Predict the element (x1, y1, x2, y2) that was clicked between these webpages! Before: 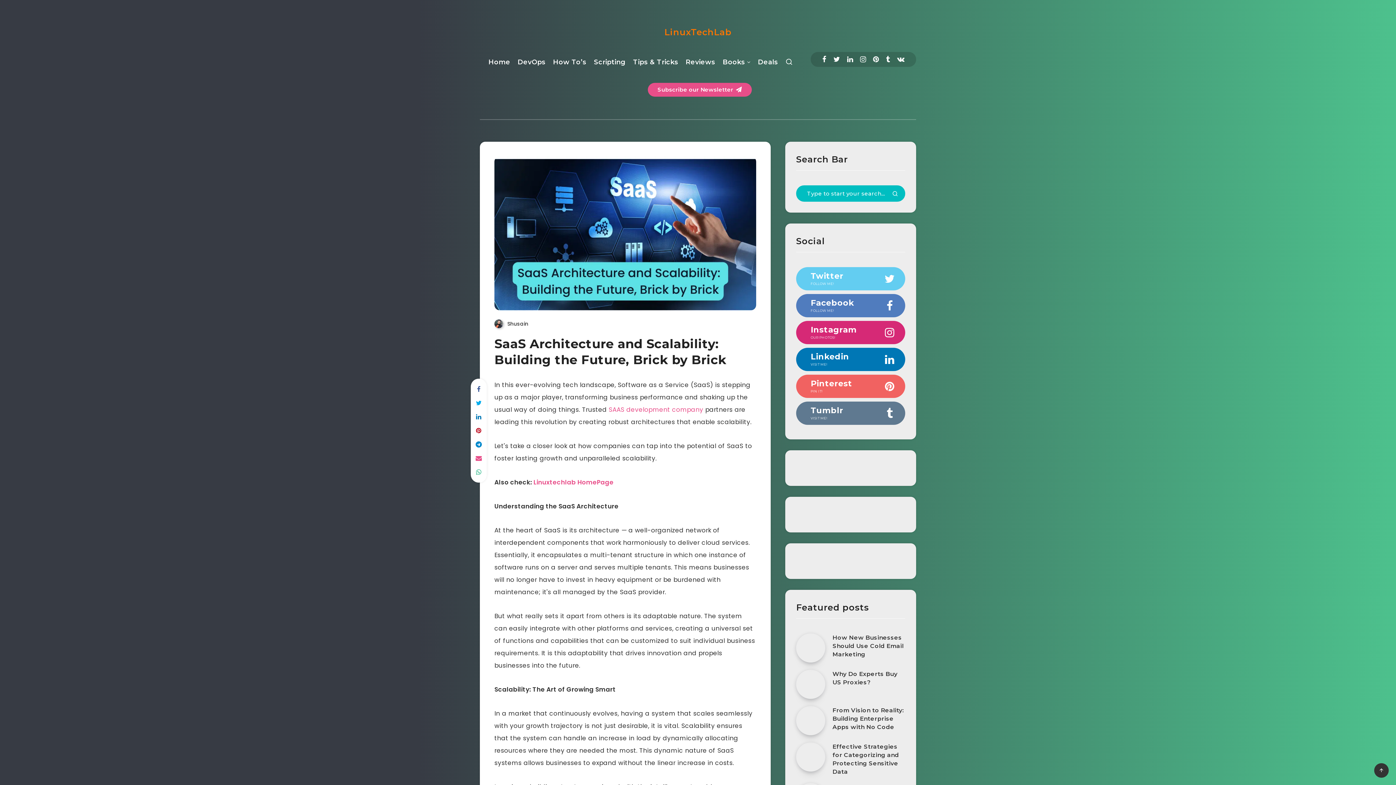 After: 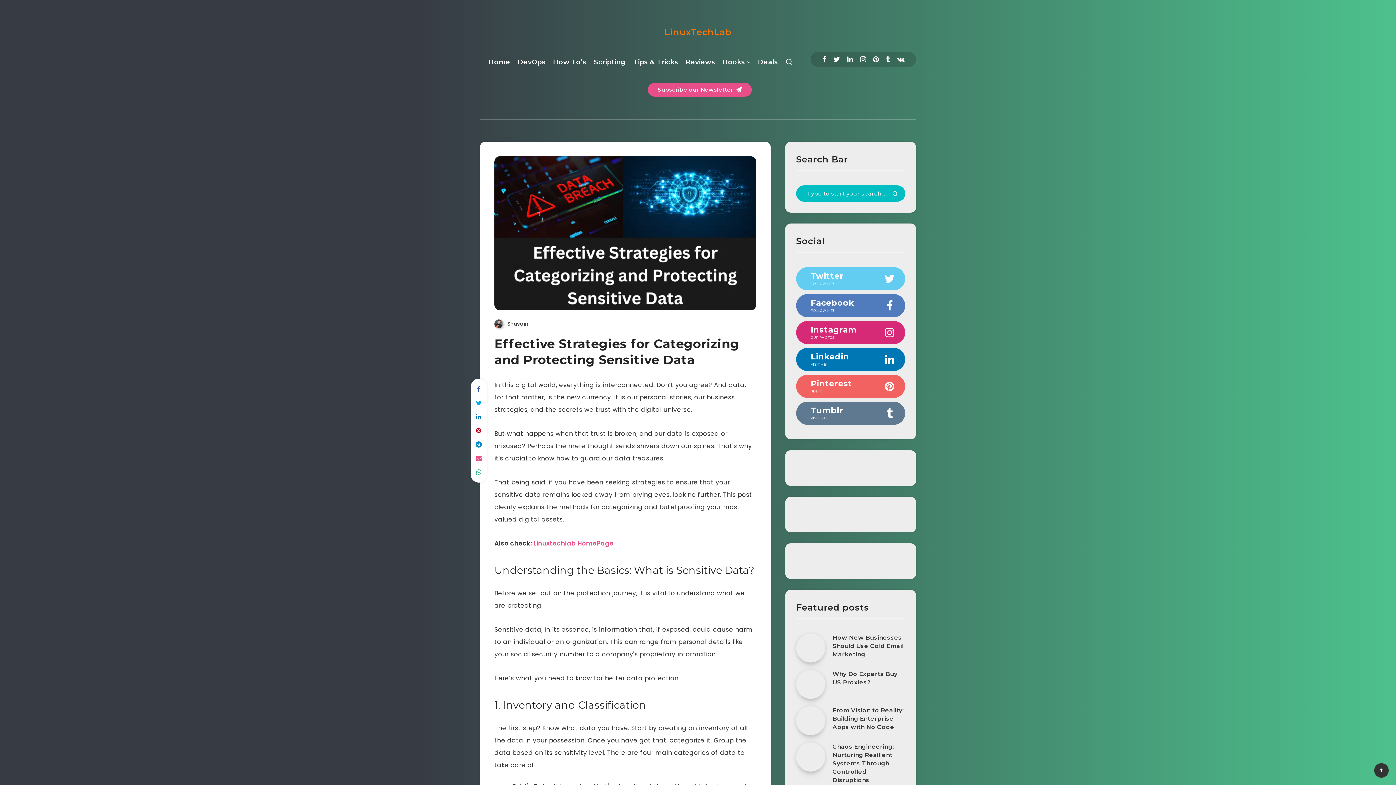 Action: label: Effective Strategies for Categorizing and Protecting Sensitive Data bbox: (796, 742, 825, 772)